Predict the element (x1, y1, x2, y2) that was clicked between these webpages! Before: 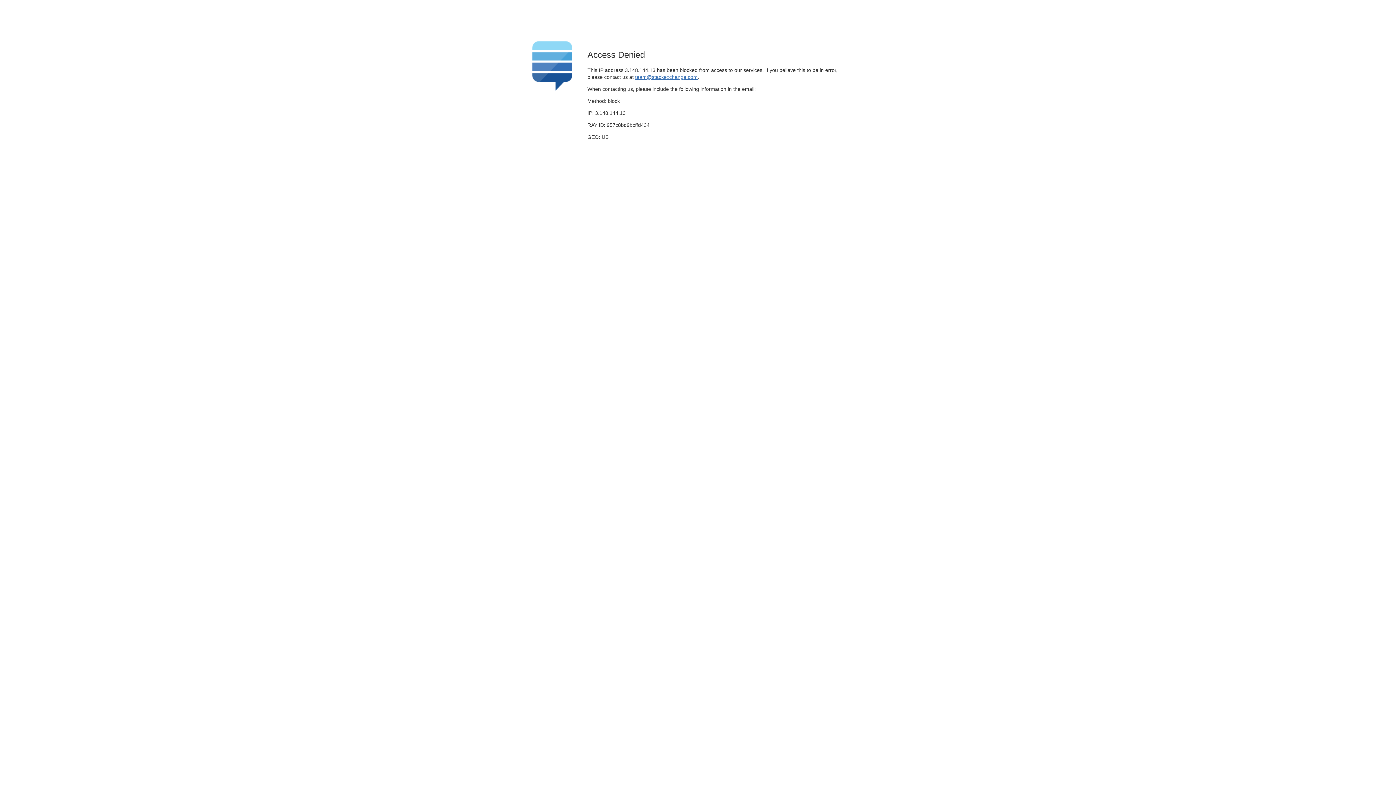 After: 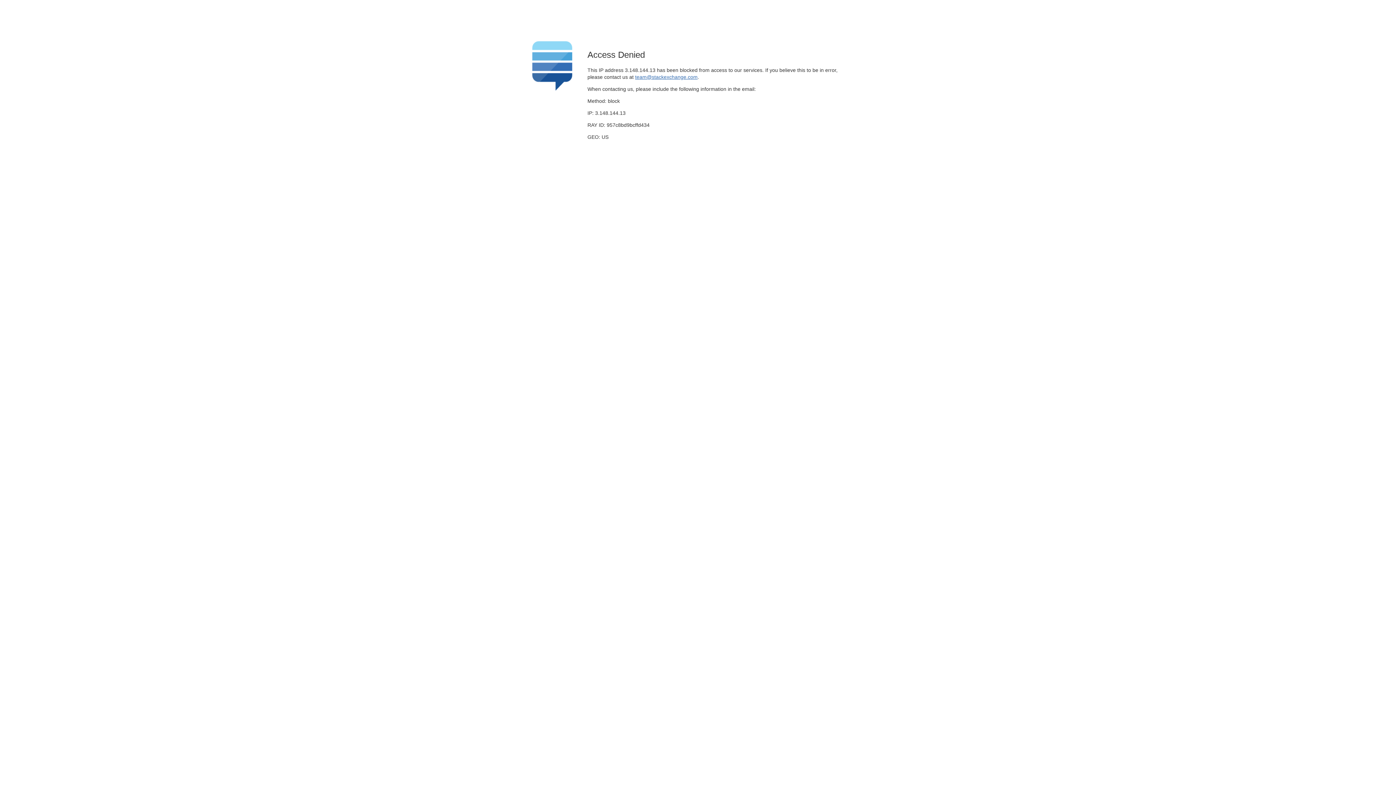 Action: bbox: (635, 74, 697, 79) label: team@stackexchange.com